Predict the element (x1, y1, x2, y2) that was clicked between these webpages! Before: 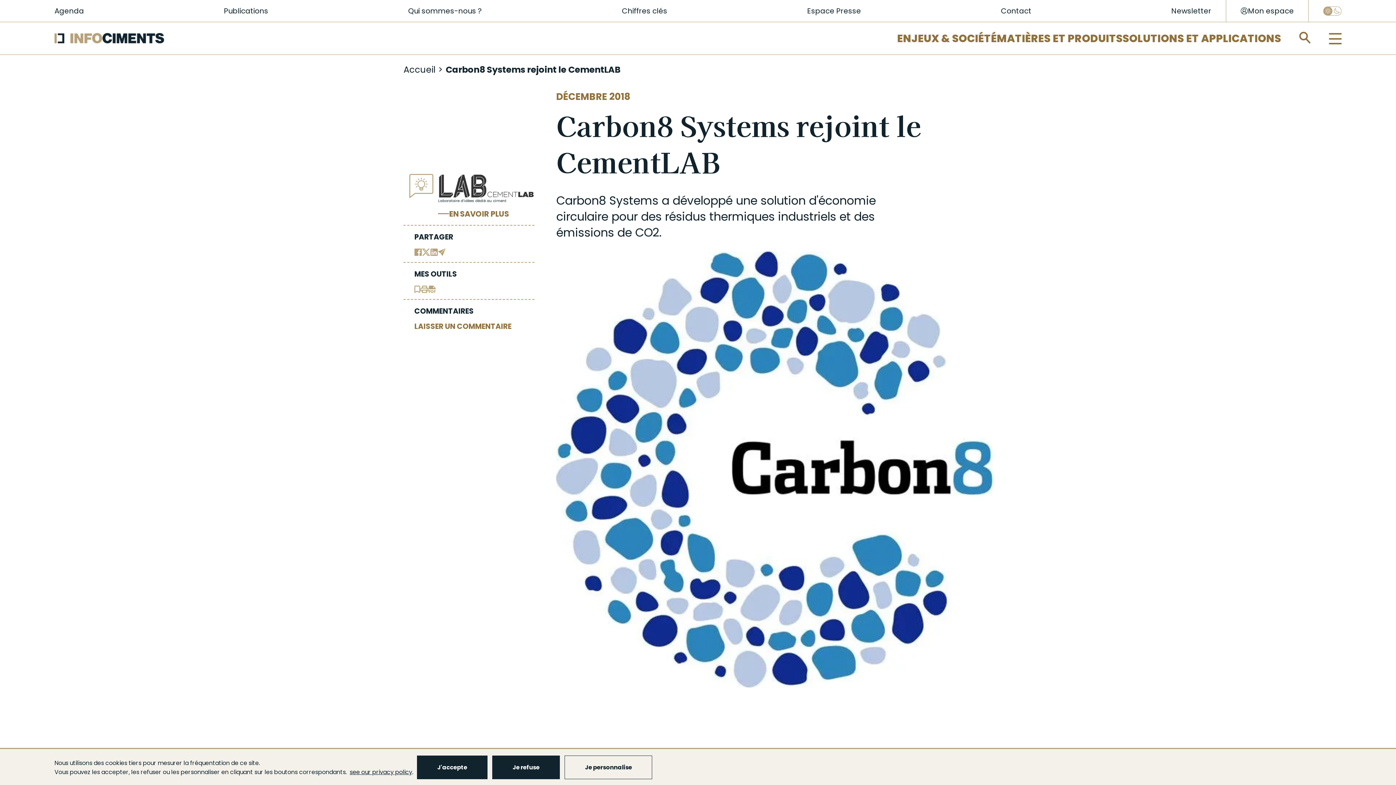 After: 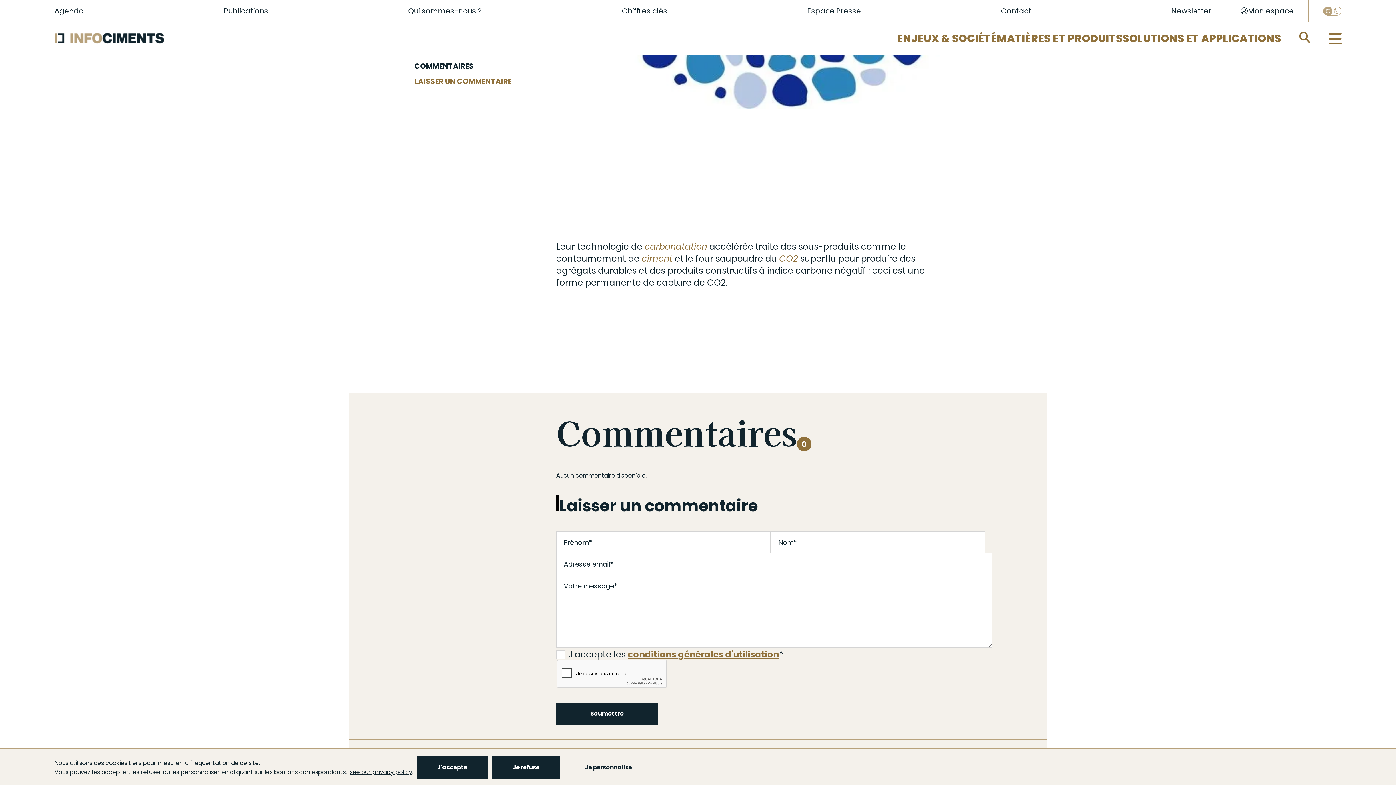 Action: bbox: (414, 321, 523, 331) label: LAISSER UN COMMENTAIRE